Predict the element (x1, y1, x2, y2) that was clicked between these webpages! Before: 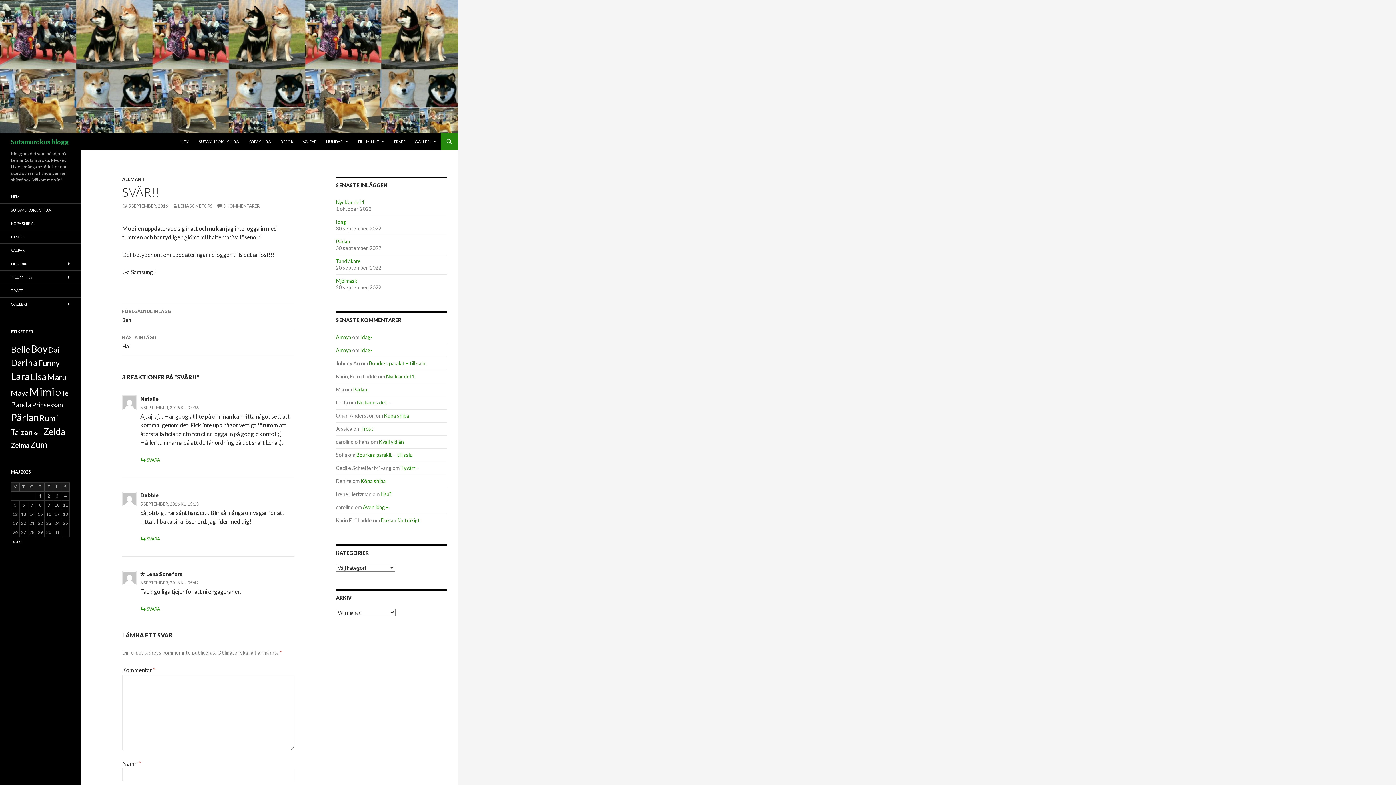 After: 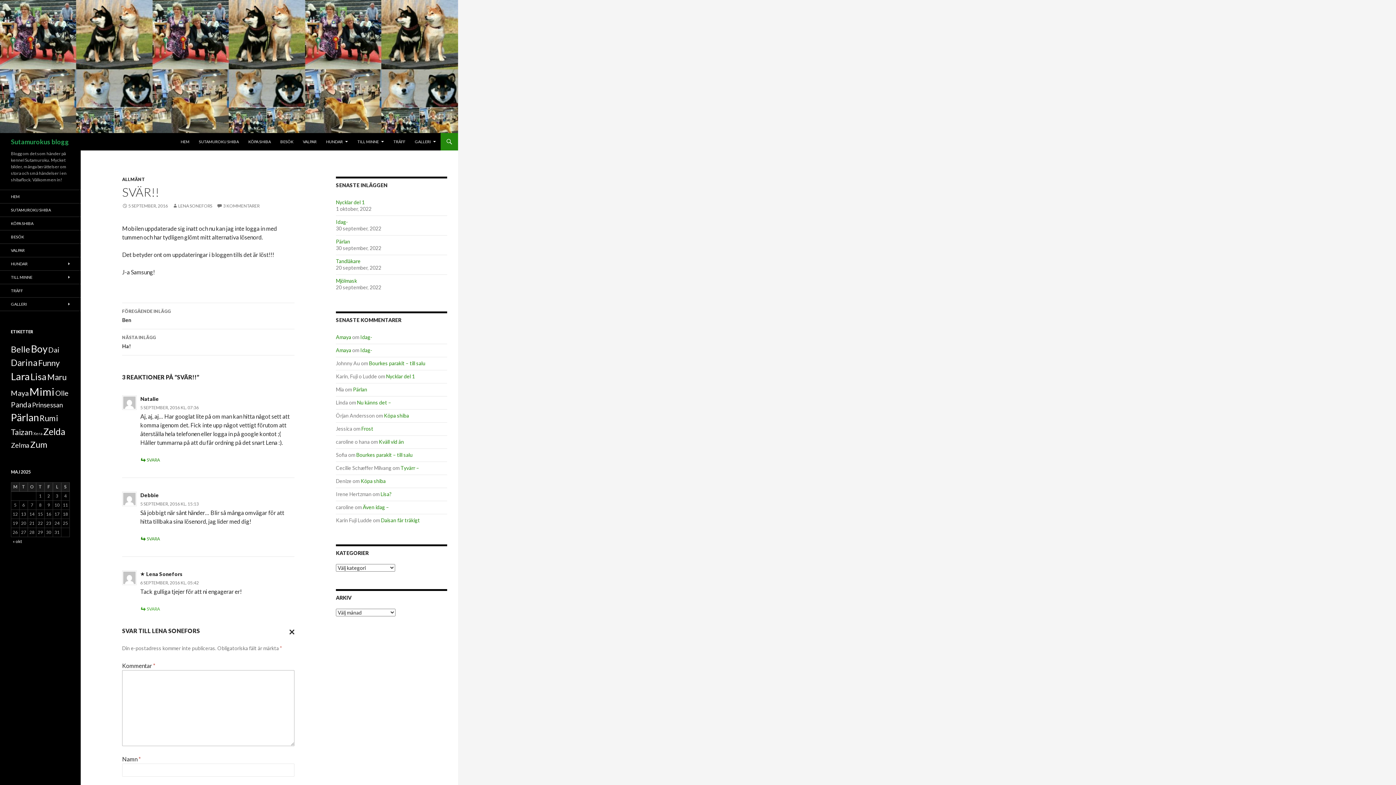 Action: label: Svar till Lena Sonefors bbox: (140, 606, 160, 612)